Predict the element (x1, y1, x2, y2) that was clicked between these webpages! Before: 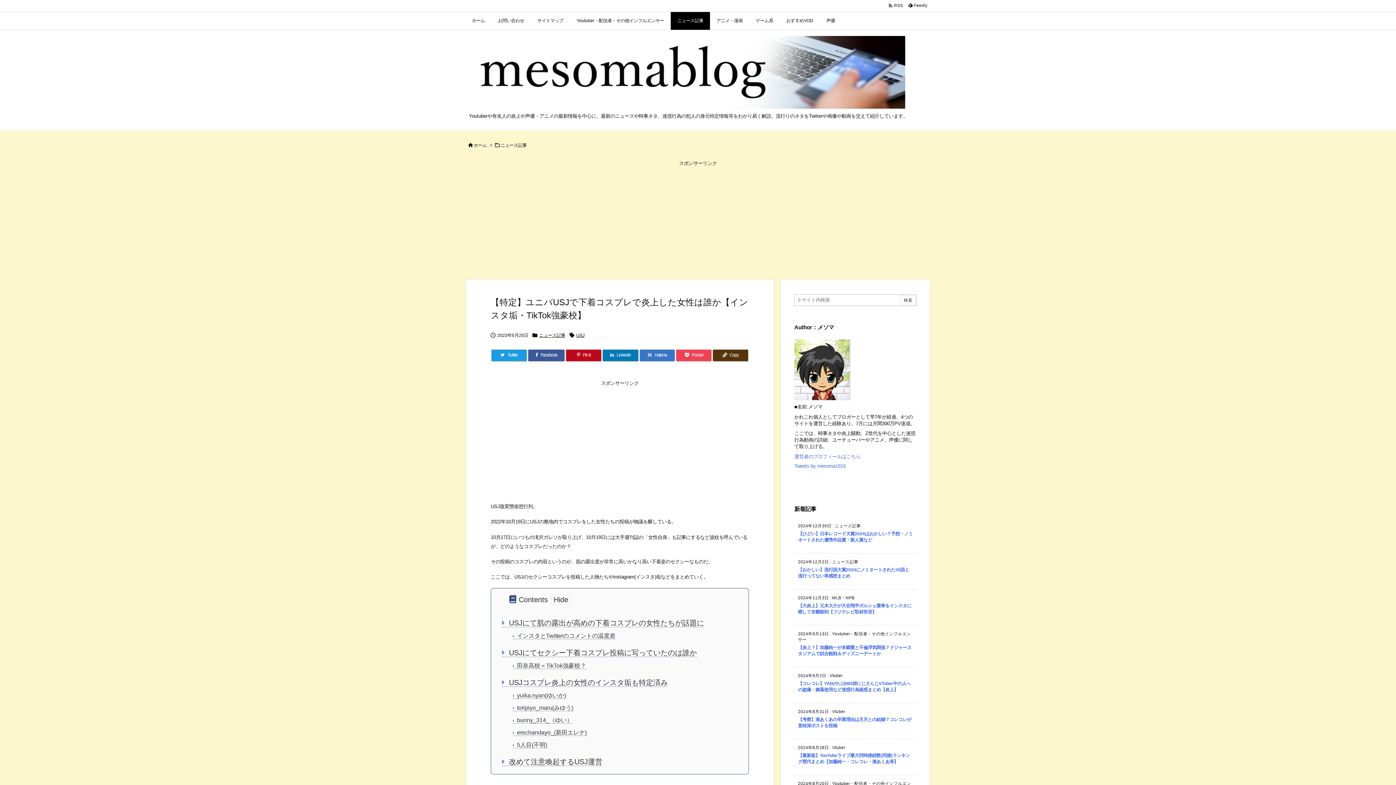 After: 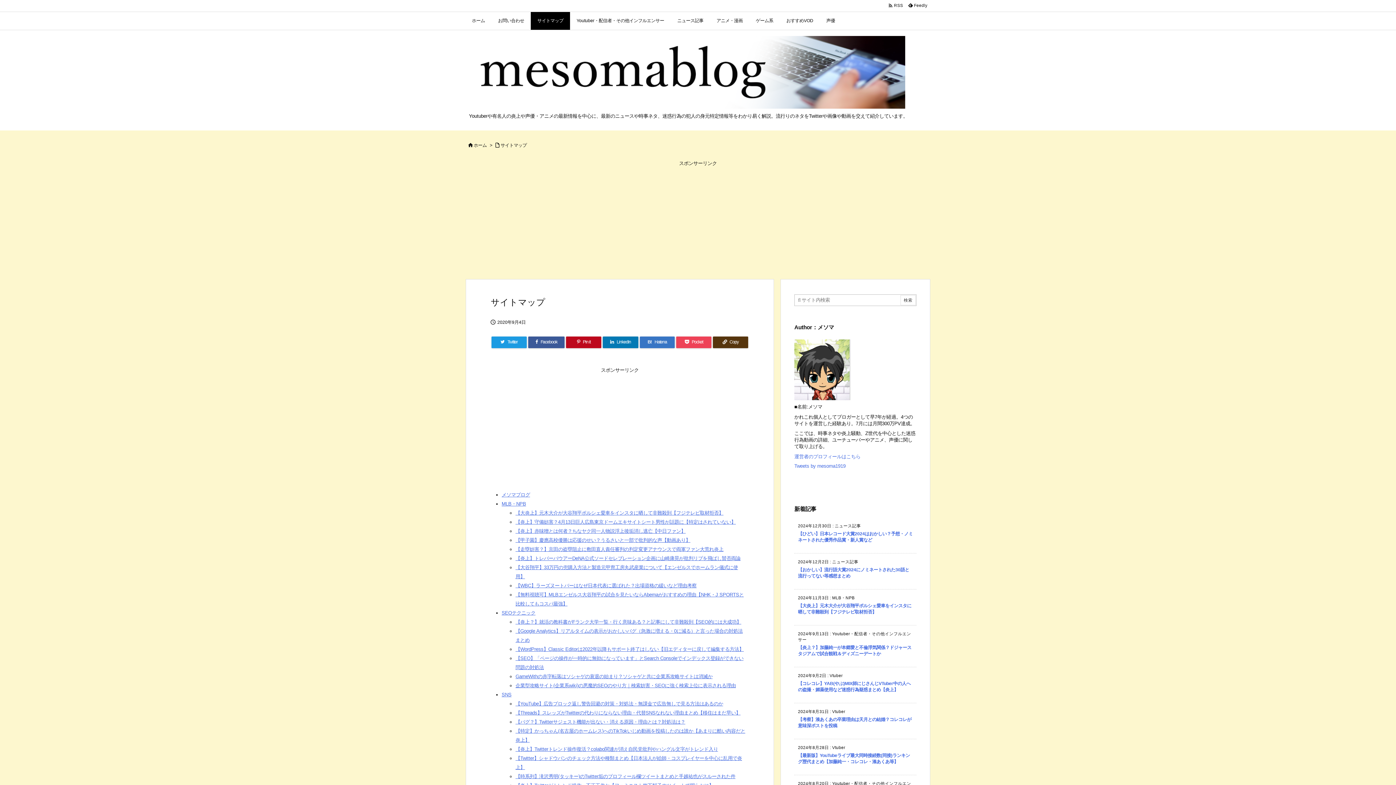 Action: label: サイトマップ bbox: (530, 12, 570, 29)